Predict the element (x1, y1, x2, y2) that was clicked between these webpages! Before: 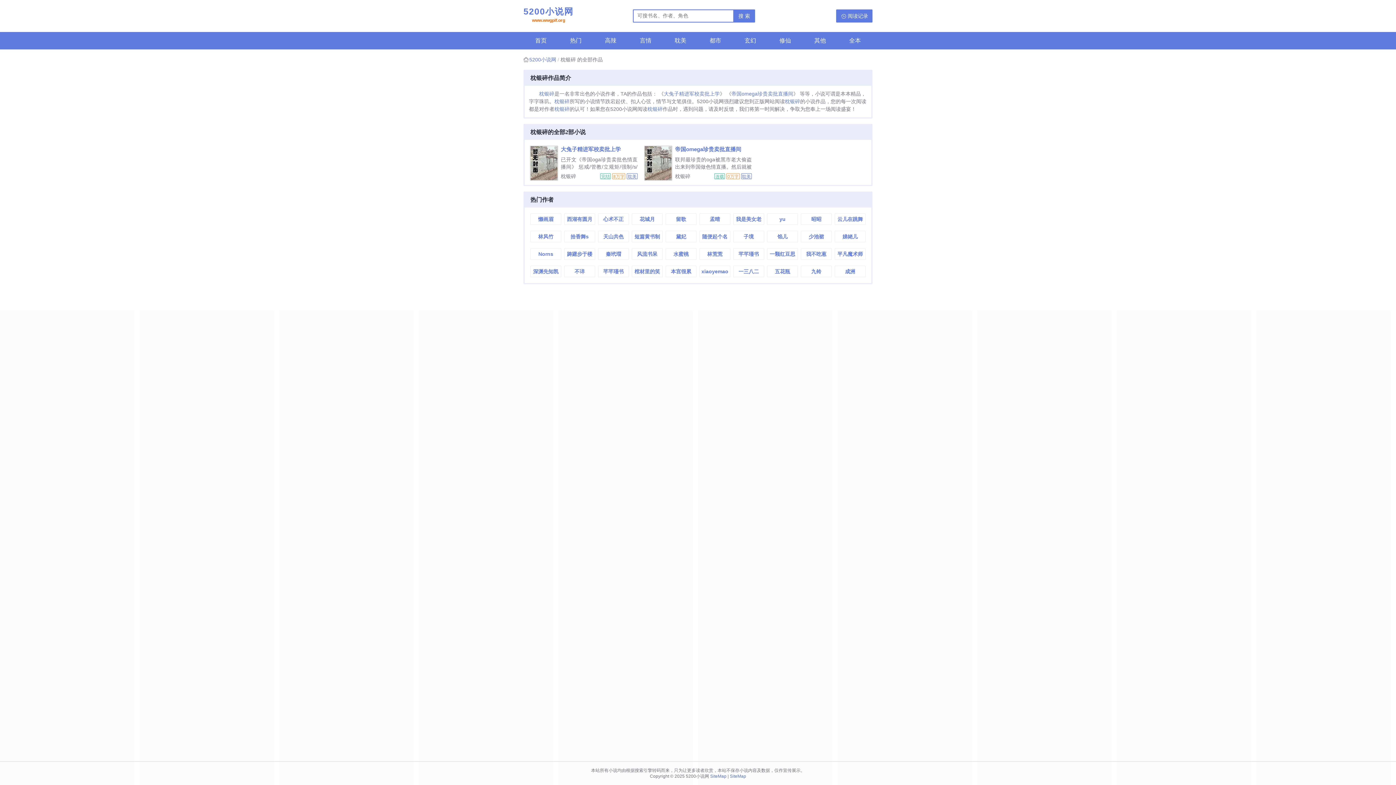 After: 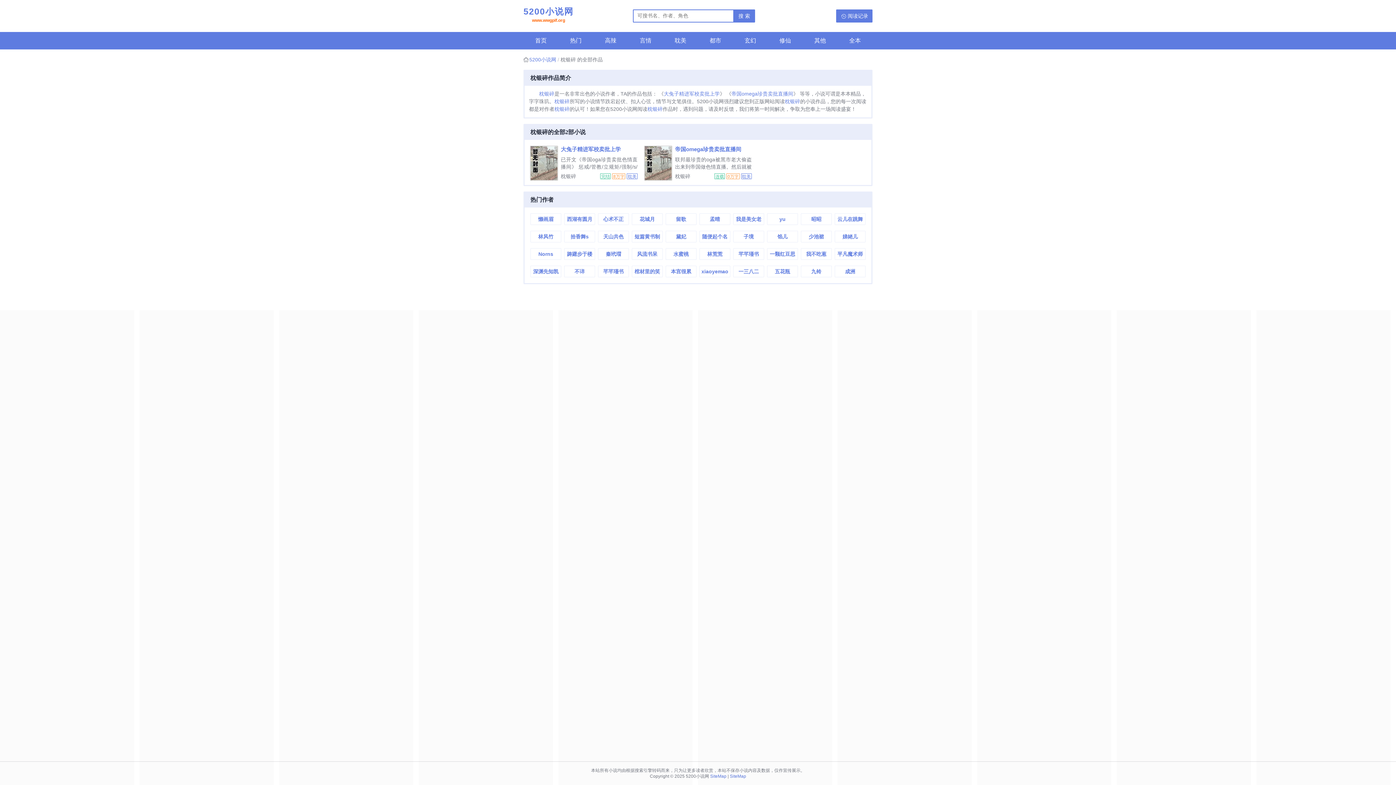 Action: bbox: (554, 106, 569, 112) label: 枕银碎